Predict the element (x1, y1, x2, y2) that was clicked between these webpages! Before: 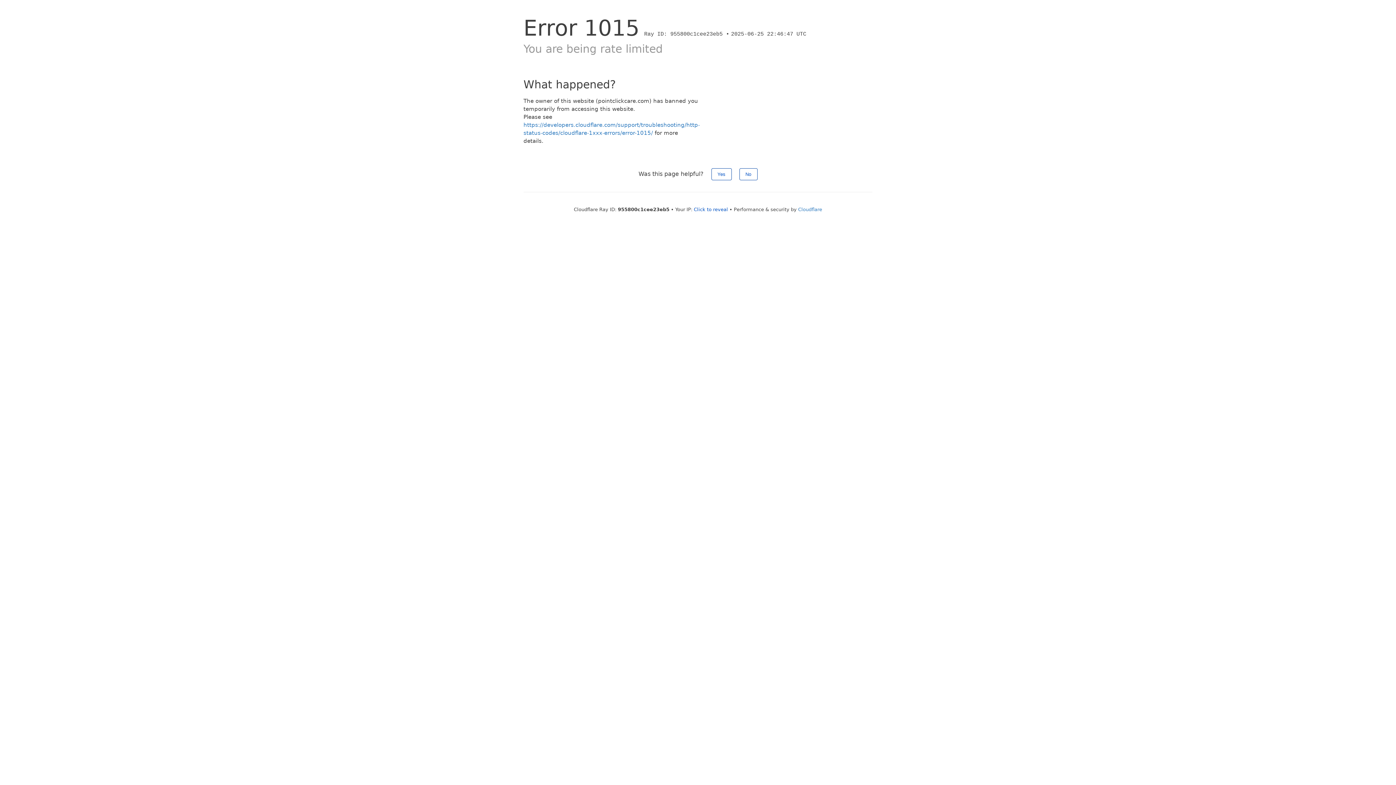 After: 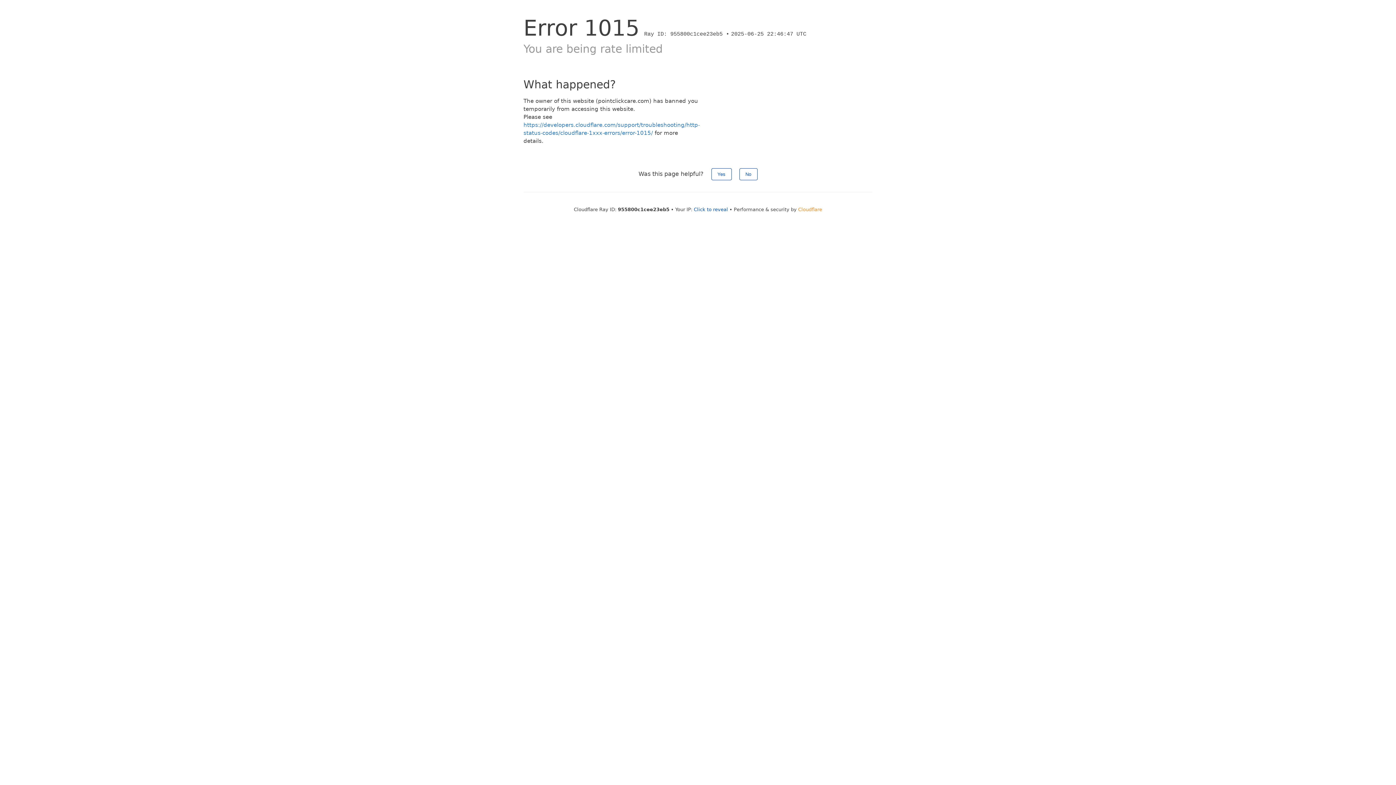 Action: bbox: (798, 206, 822, 212) label: Cloudflare